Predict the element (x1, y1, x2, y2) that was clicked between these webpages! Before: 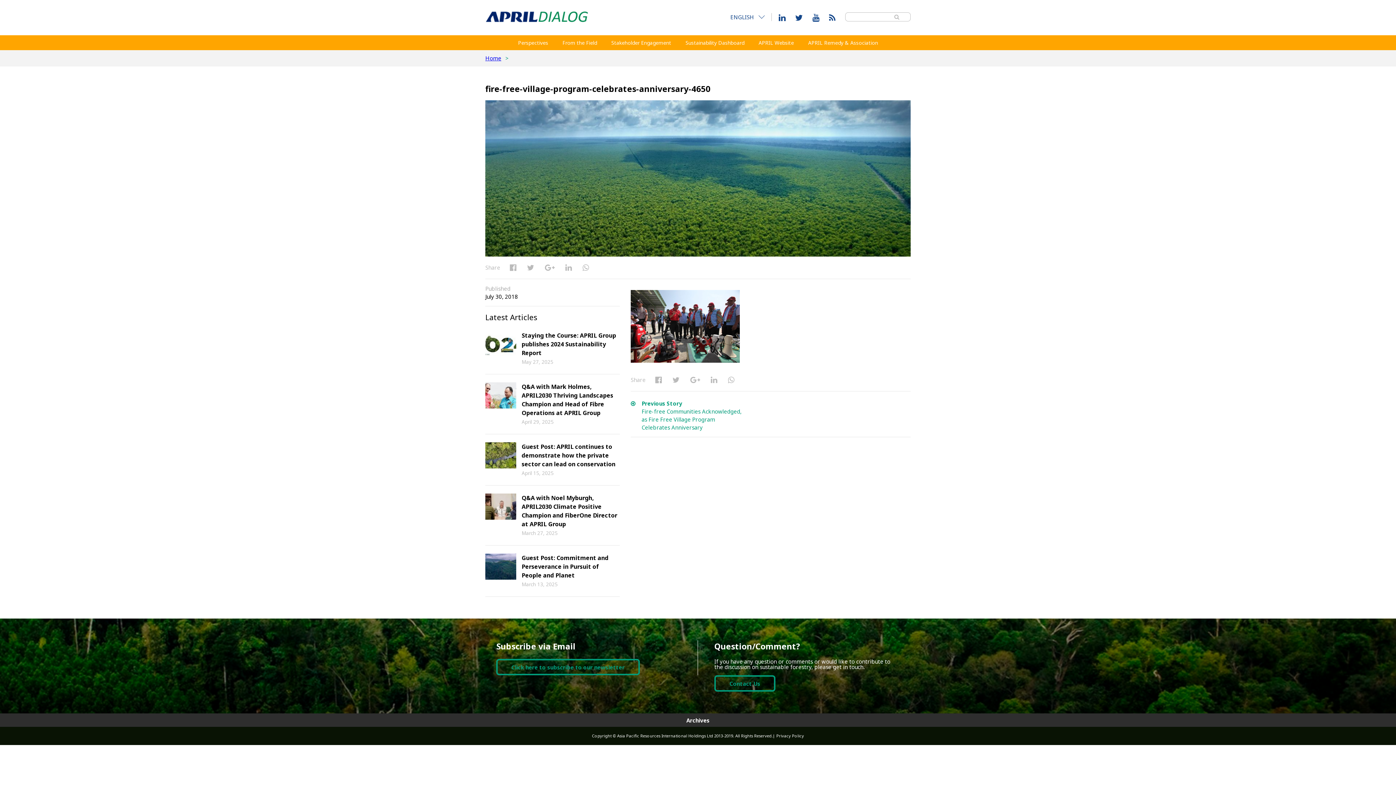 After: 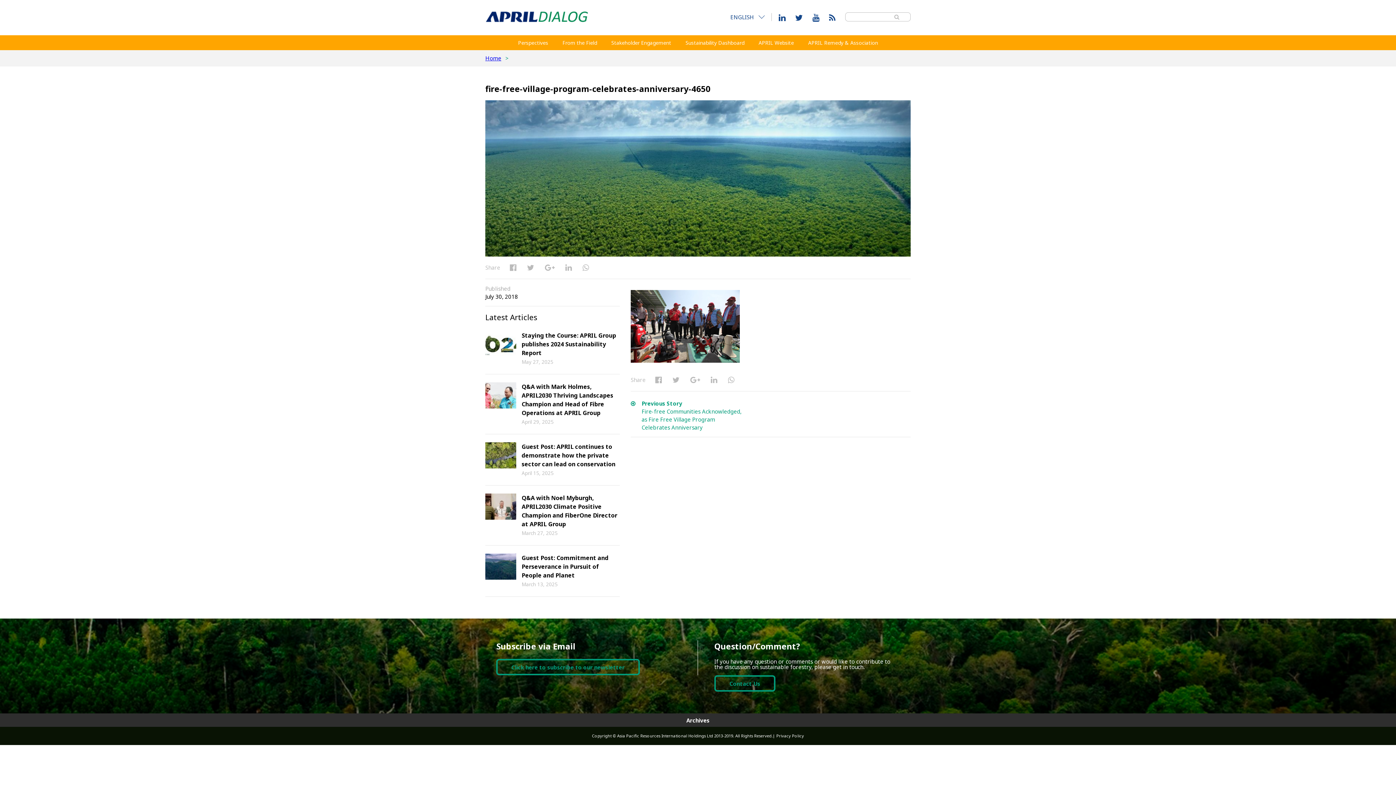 Action: bbox: (485, 292, 518, 300) label: July 30, 2018